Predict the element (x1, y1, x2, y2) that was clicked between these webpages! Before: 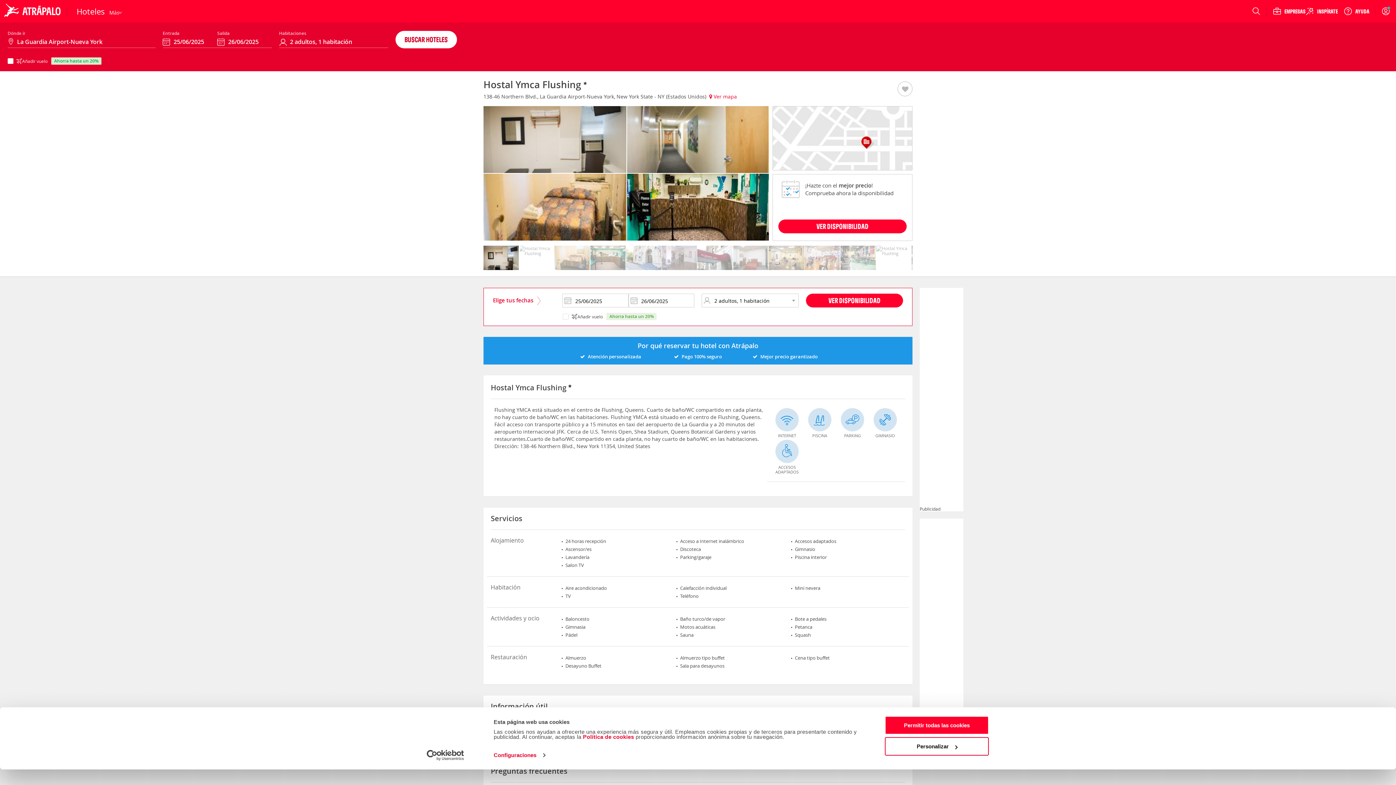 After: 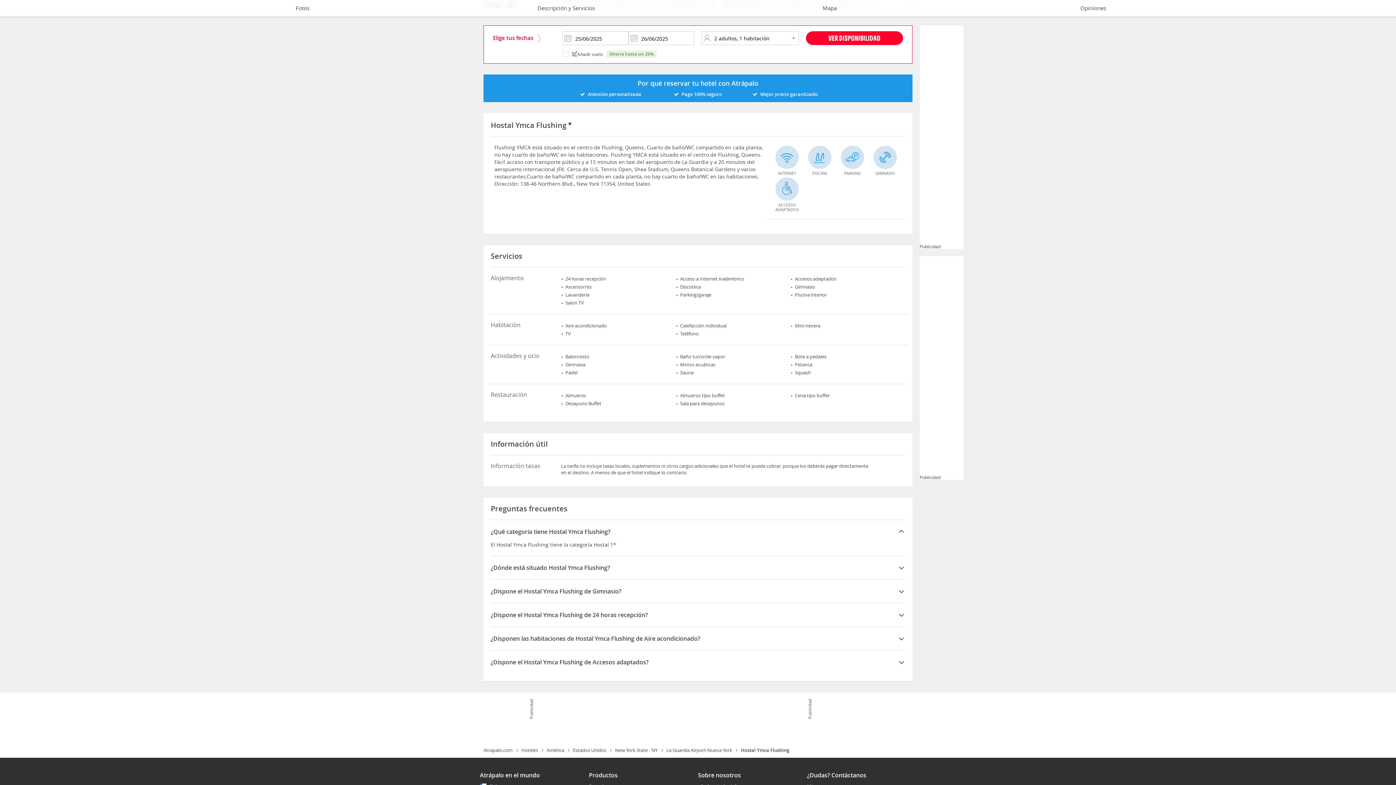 Action: bbox: (778, 170, 906, 184) label: VER DISPONIBILIDAD